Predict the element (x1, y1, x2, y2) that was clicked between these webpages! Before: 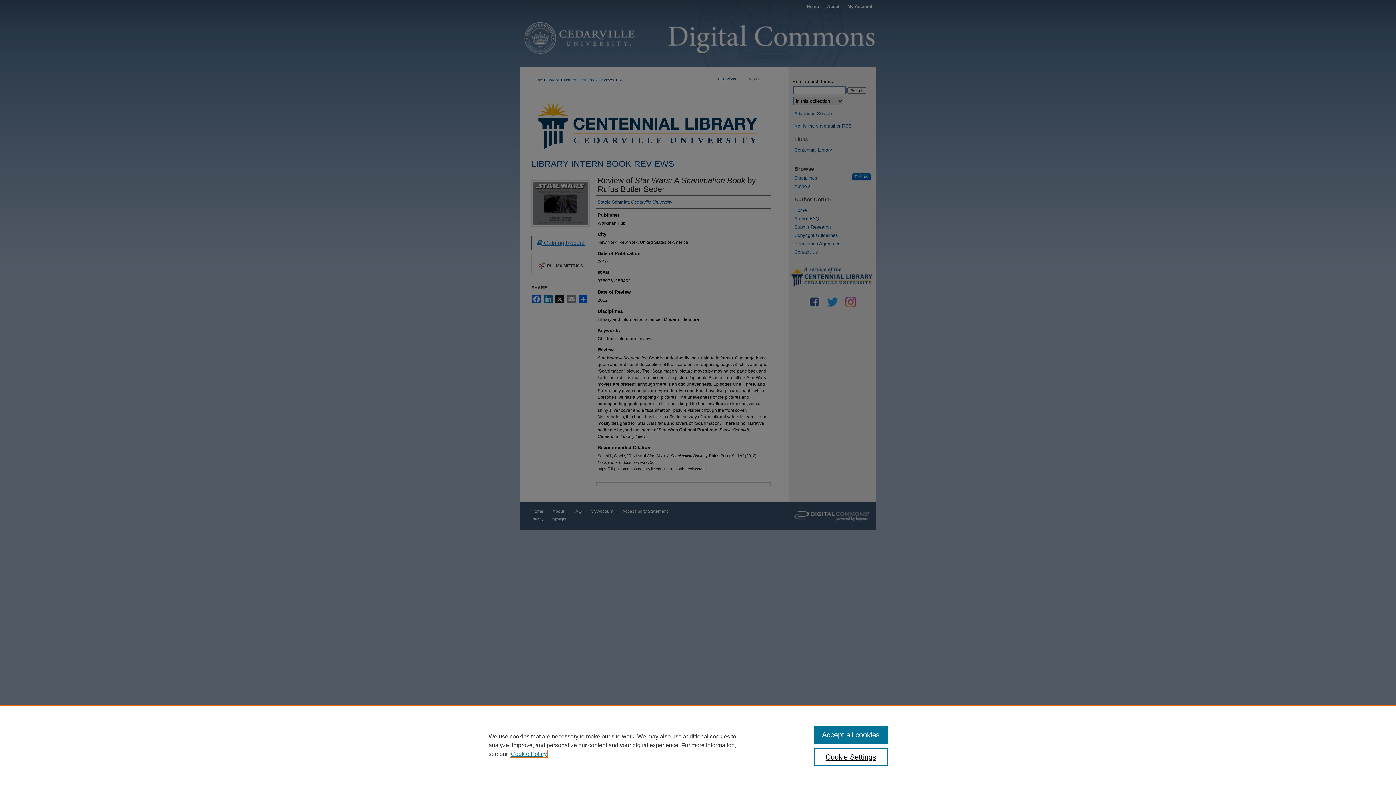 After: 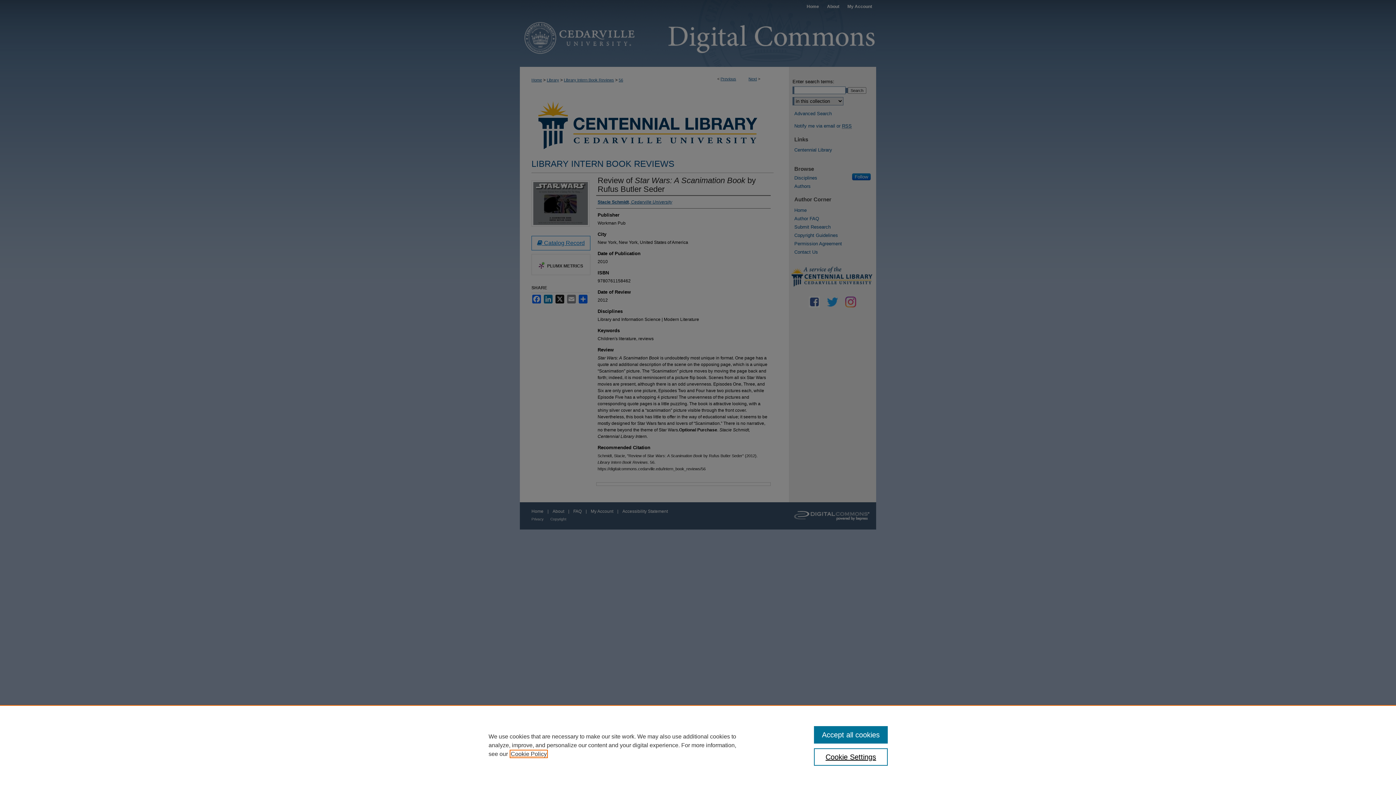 Action: label: , opens in a new tab bbox: (510, 751, 546, 757)